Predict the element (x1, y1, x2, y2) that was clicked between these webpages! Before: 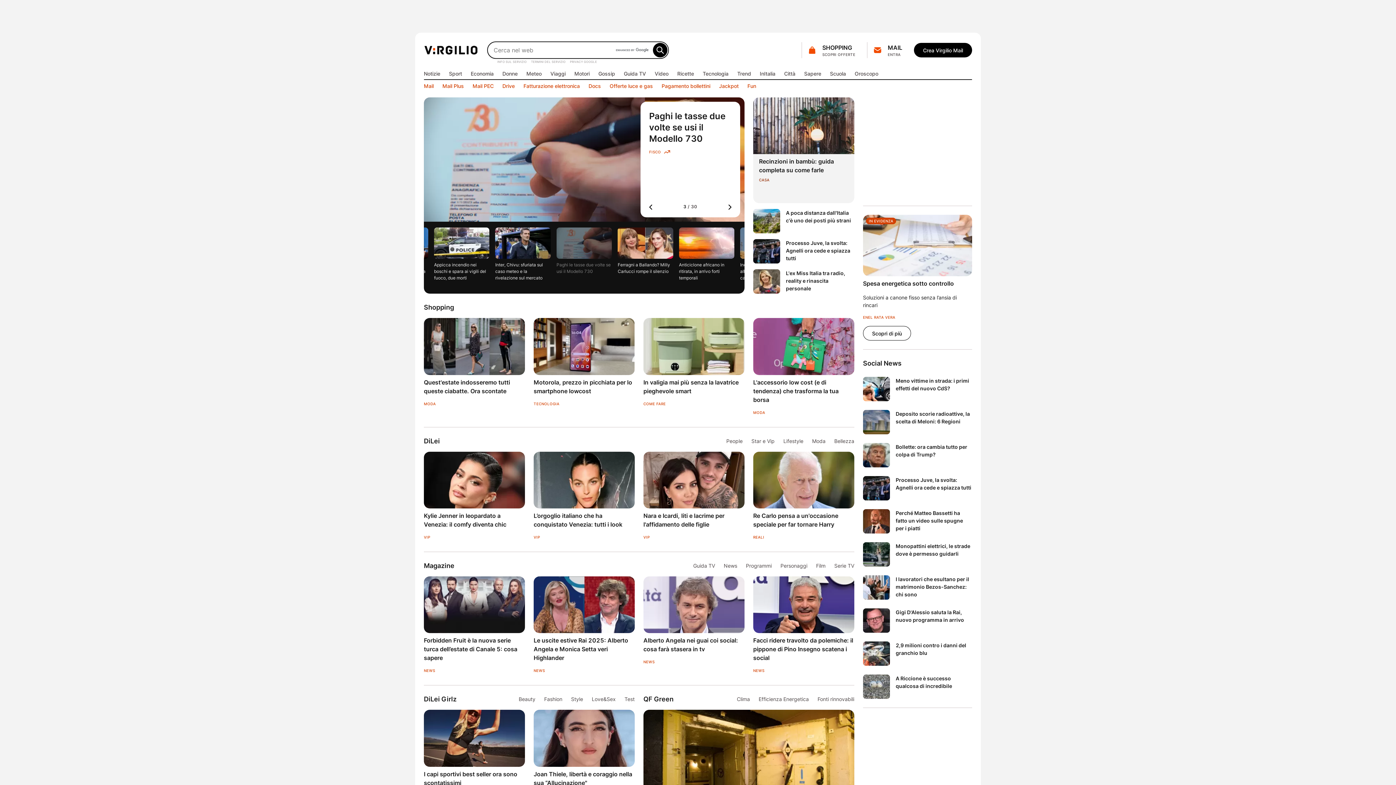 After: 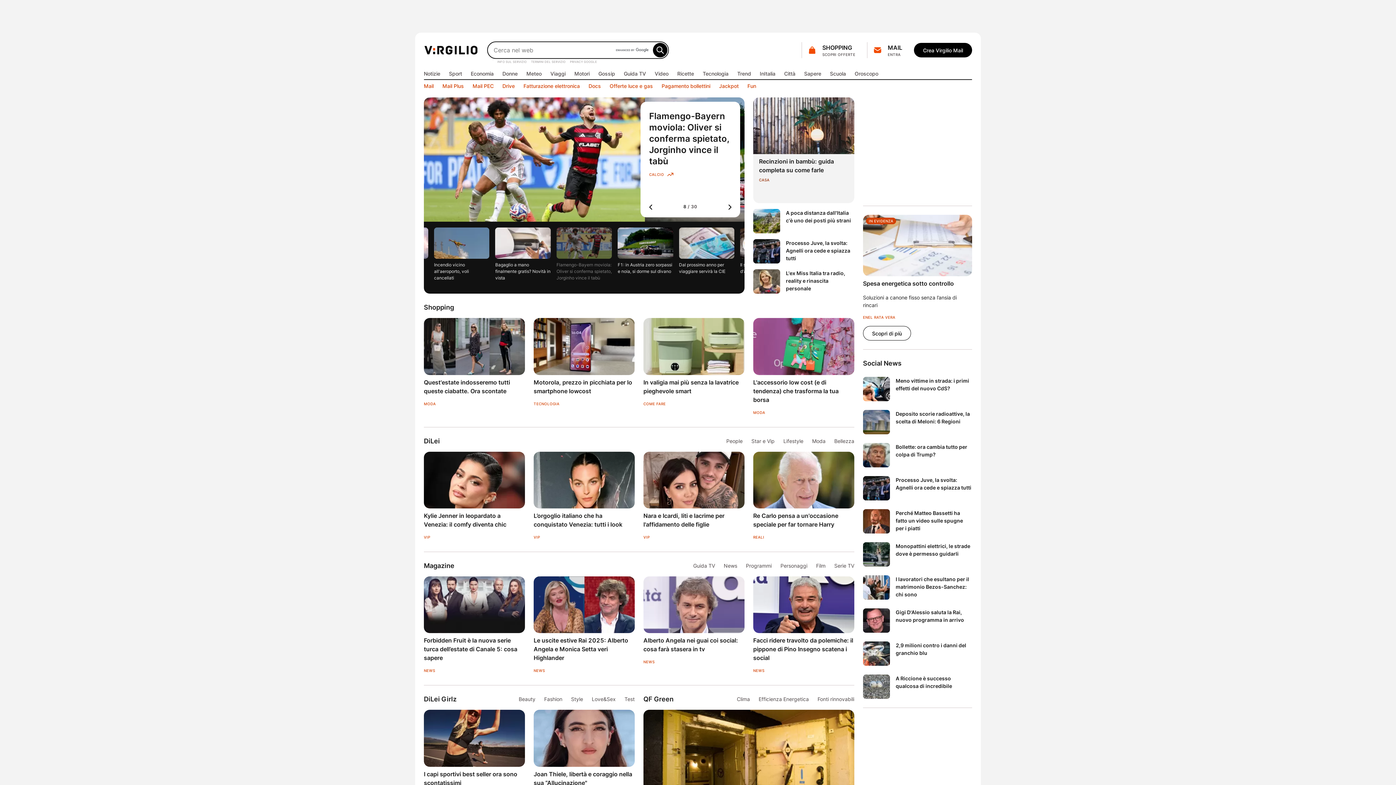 Action: bbox: (863, 608, 890, 633)